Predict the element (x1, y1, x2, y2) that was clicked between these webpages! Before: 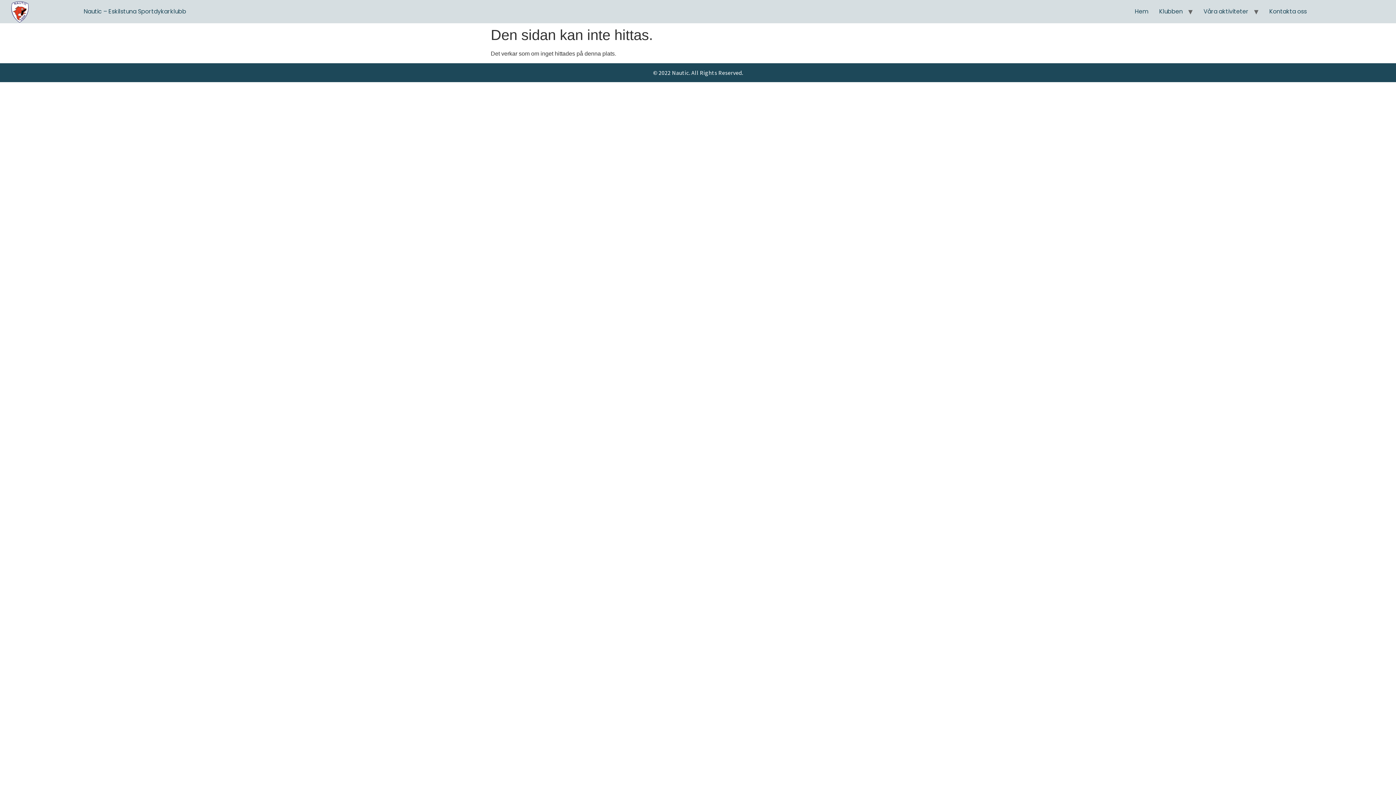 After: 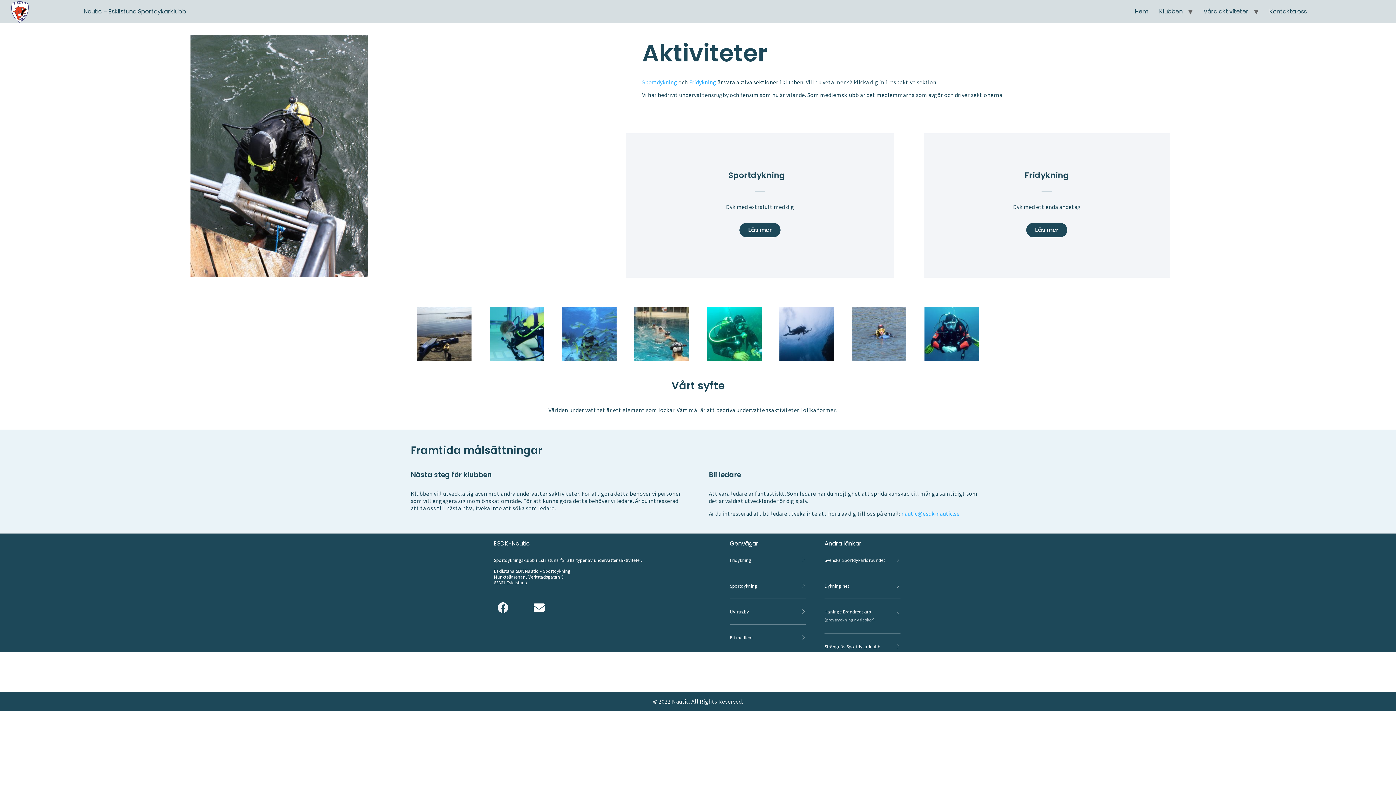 Action: label: Våra aktiviteter bbox: (1198, 5, 1254, 17)